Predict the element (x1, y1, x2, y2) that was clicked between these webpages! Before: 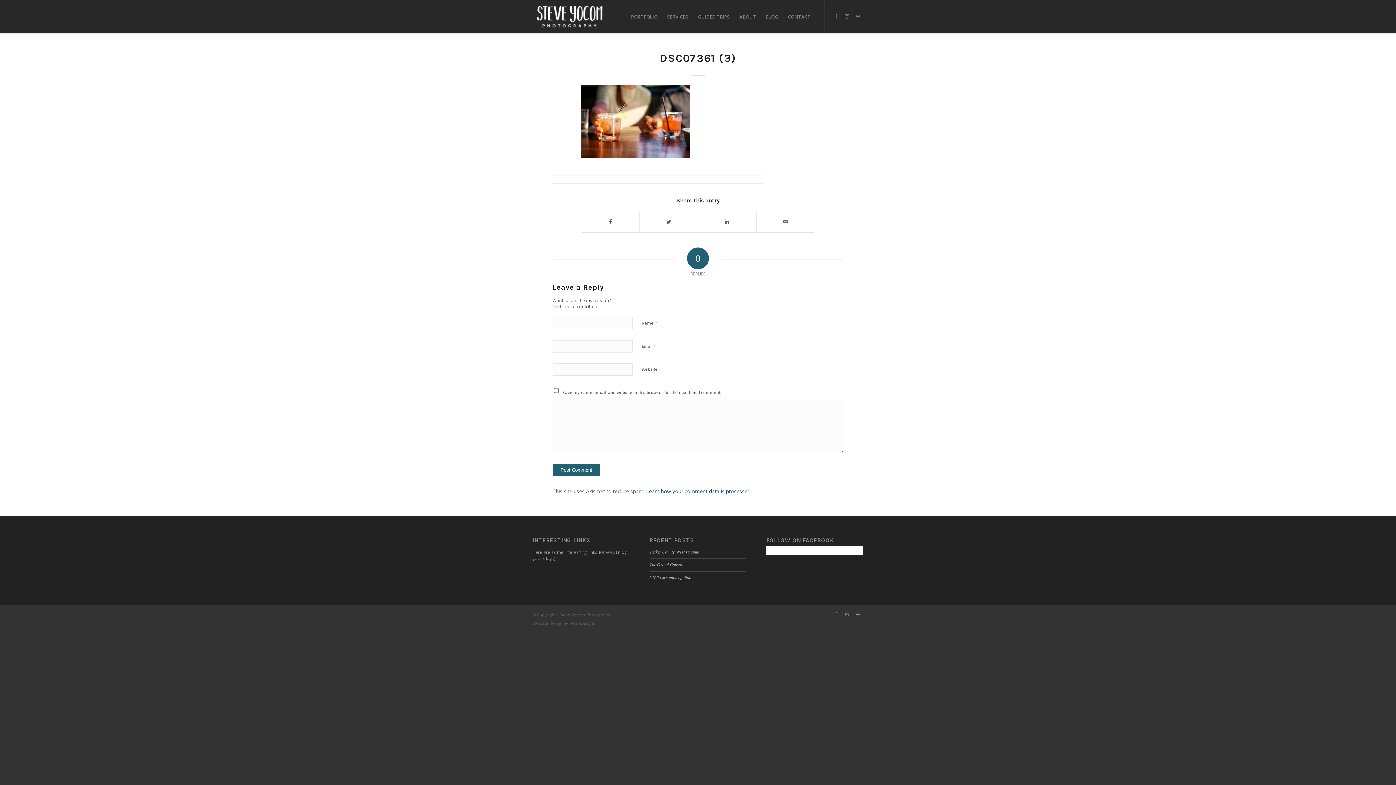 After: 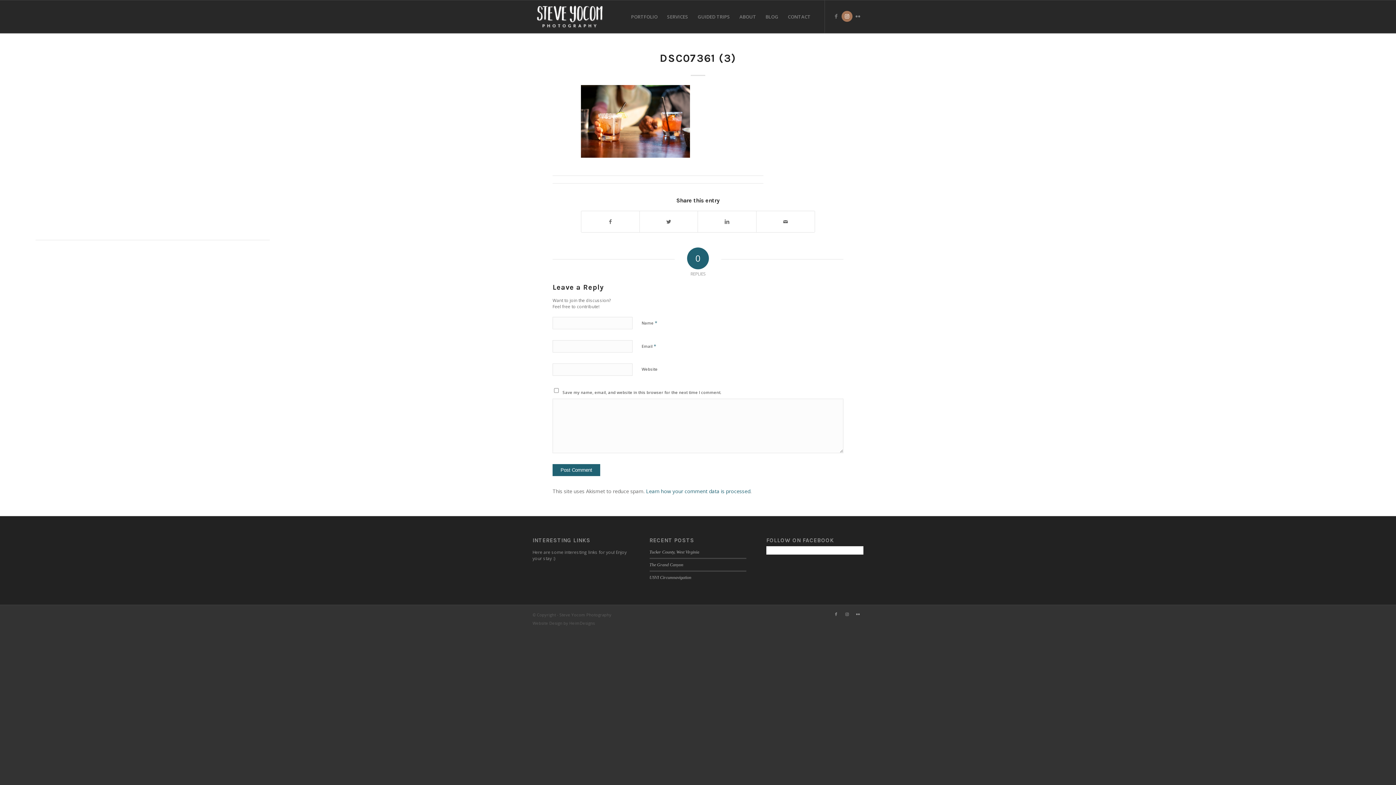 Action: label: Link to Instagram bbox: (841, 10, 852, 21)